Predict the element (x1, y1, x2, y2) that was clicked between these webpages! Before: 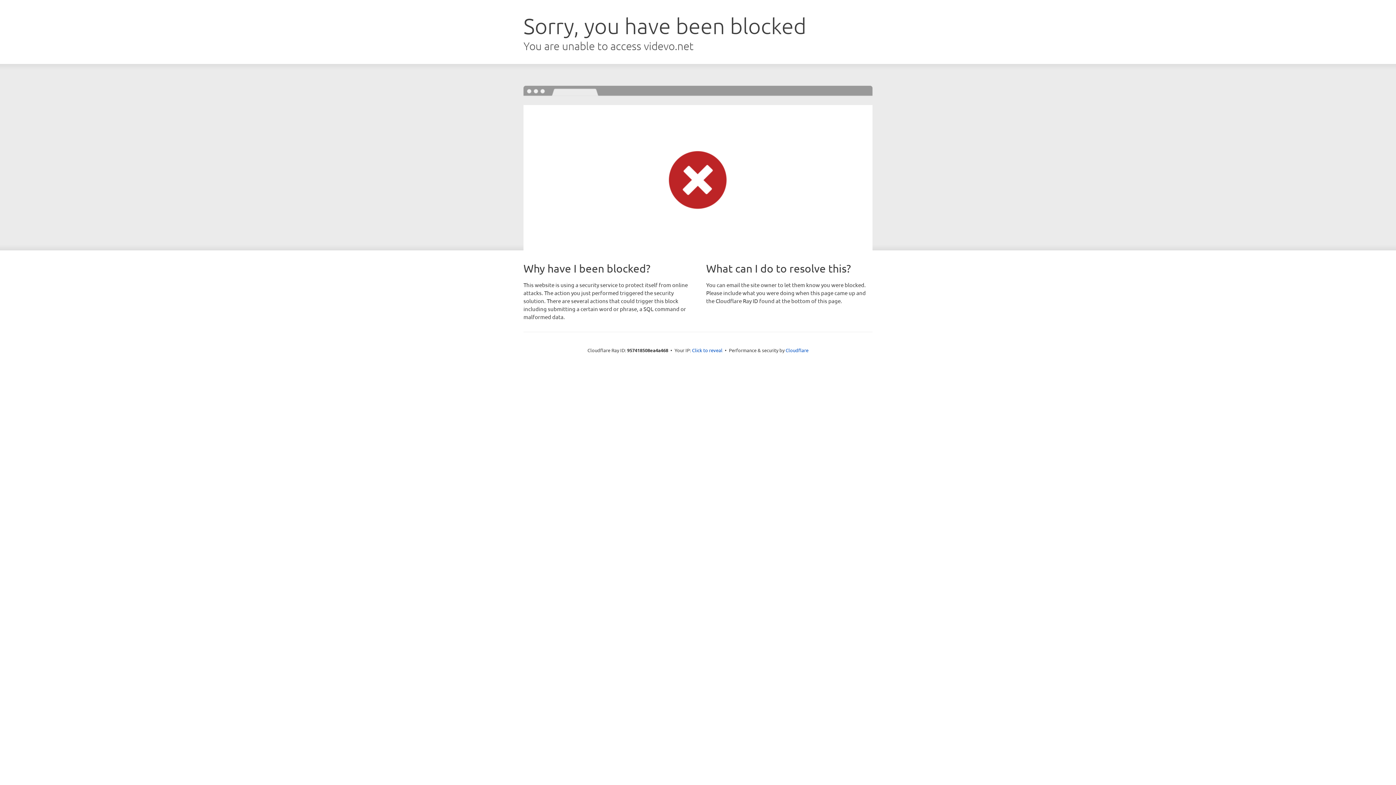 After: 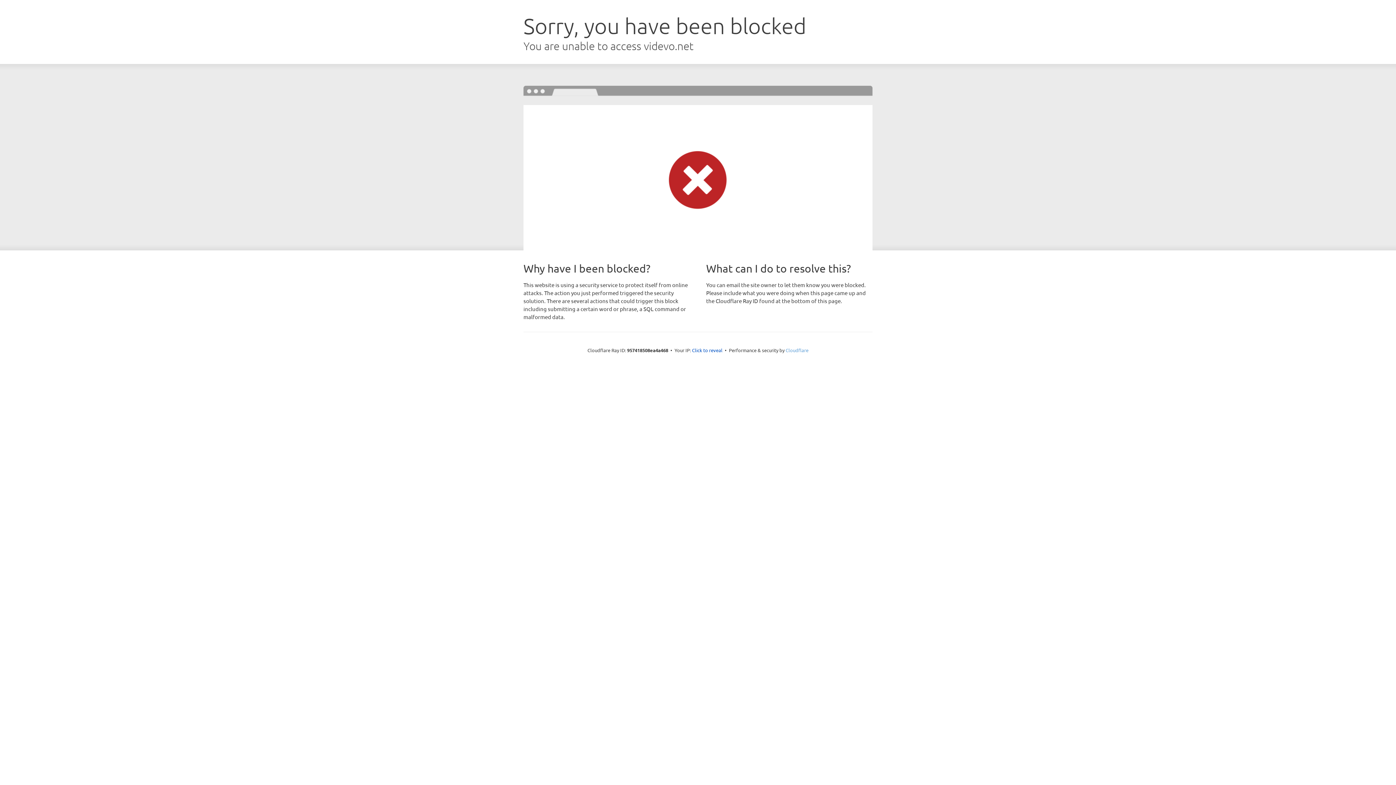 Action: bbox: (785, 347, 808, 353) label: Cloudflare